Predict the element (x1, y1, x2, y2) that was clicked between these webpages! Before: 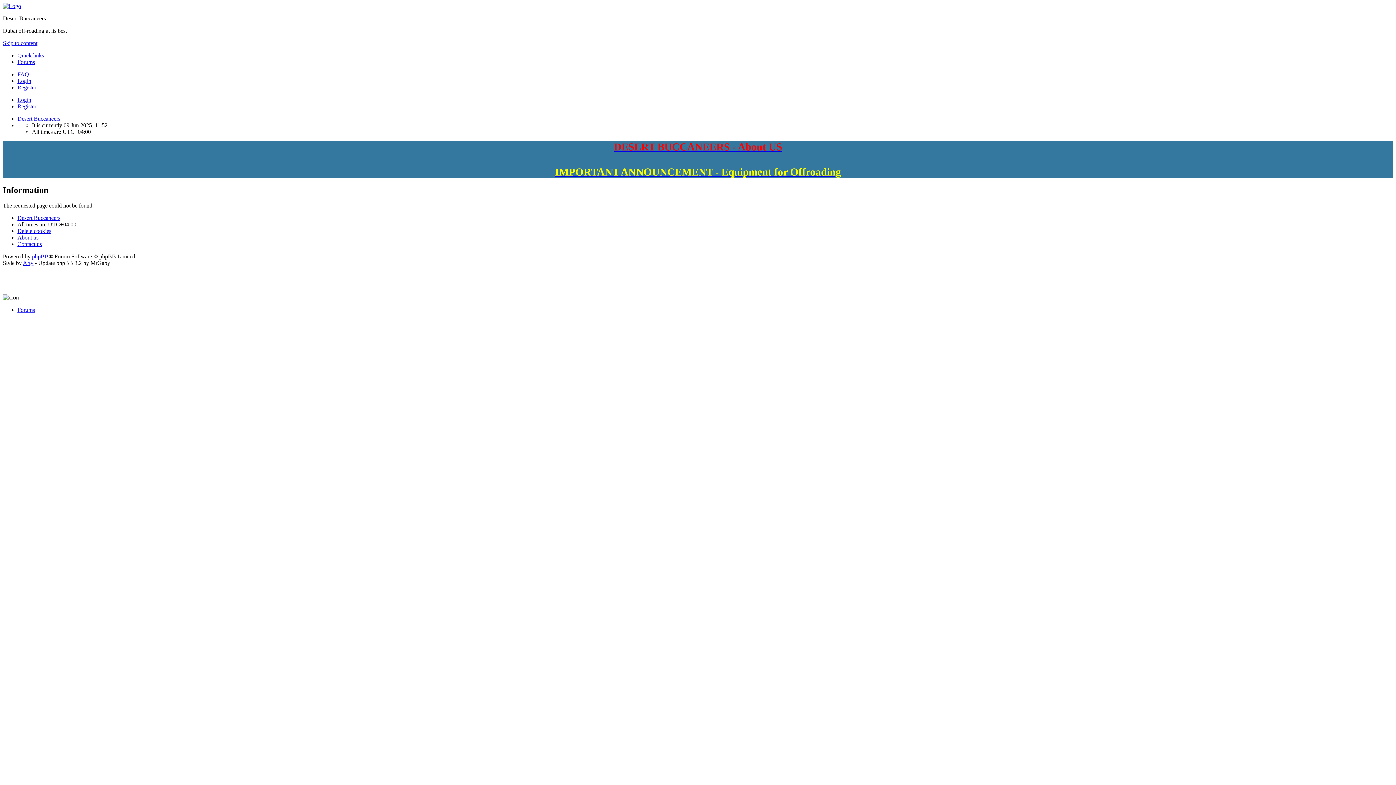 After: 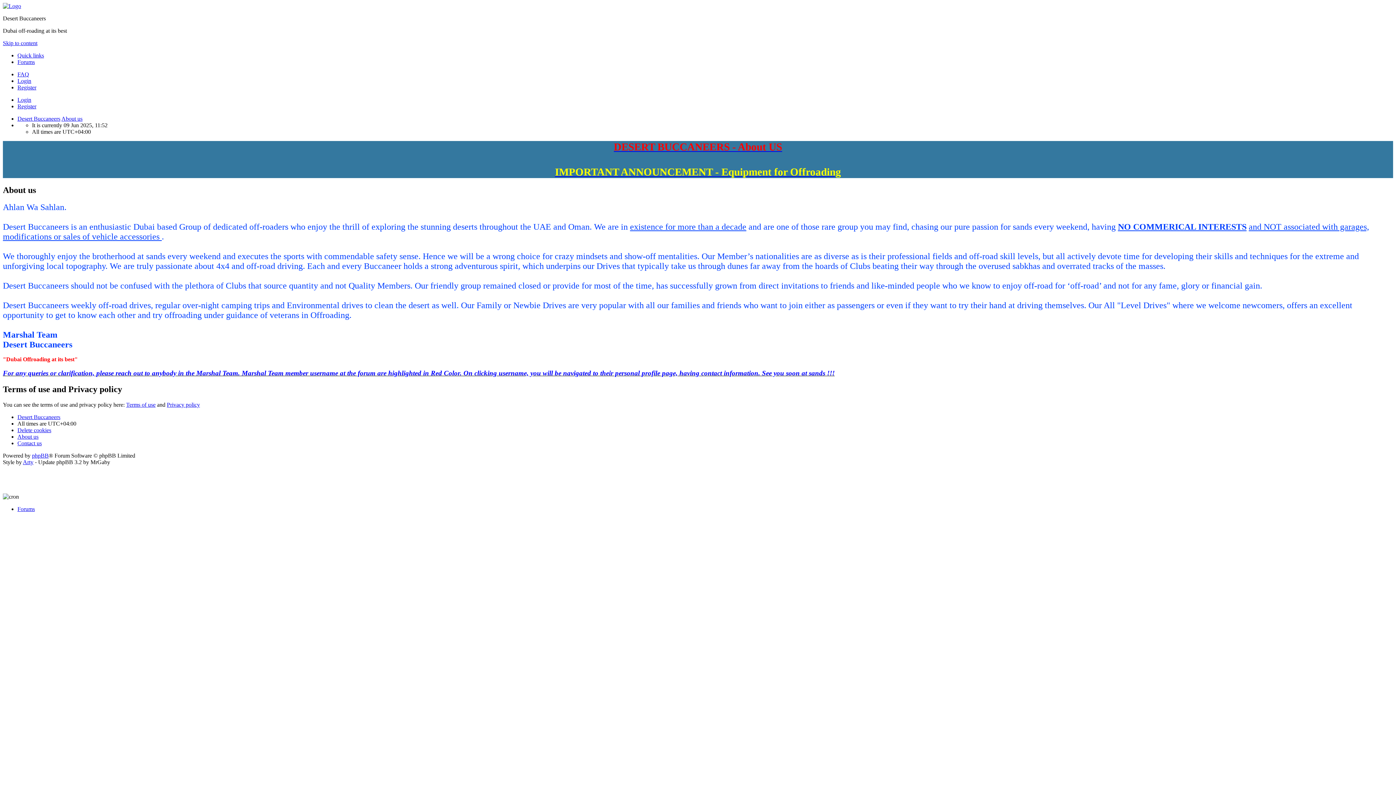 Action: label: DESERT BUCCANEERS - About US bbox: (614, 145, 782, 151)